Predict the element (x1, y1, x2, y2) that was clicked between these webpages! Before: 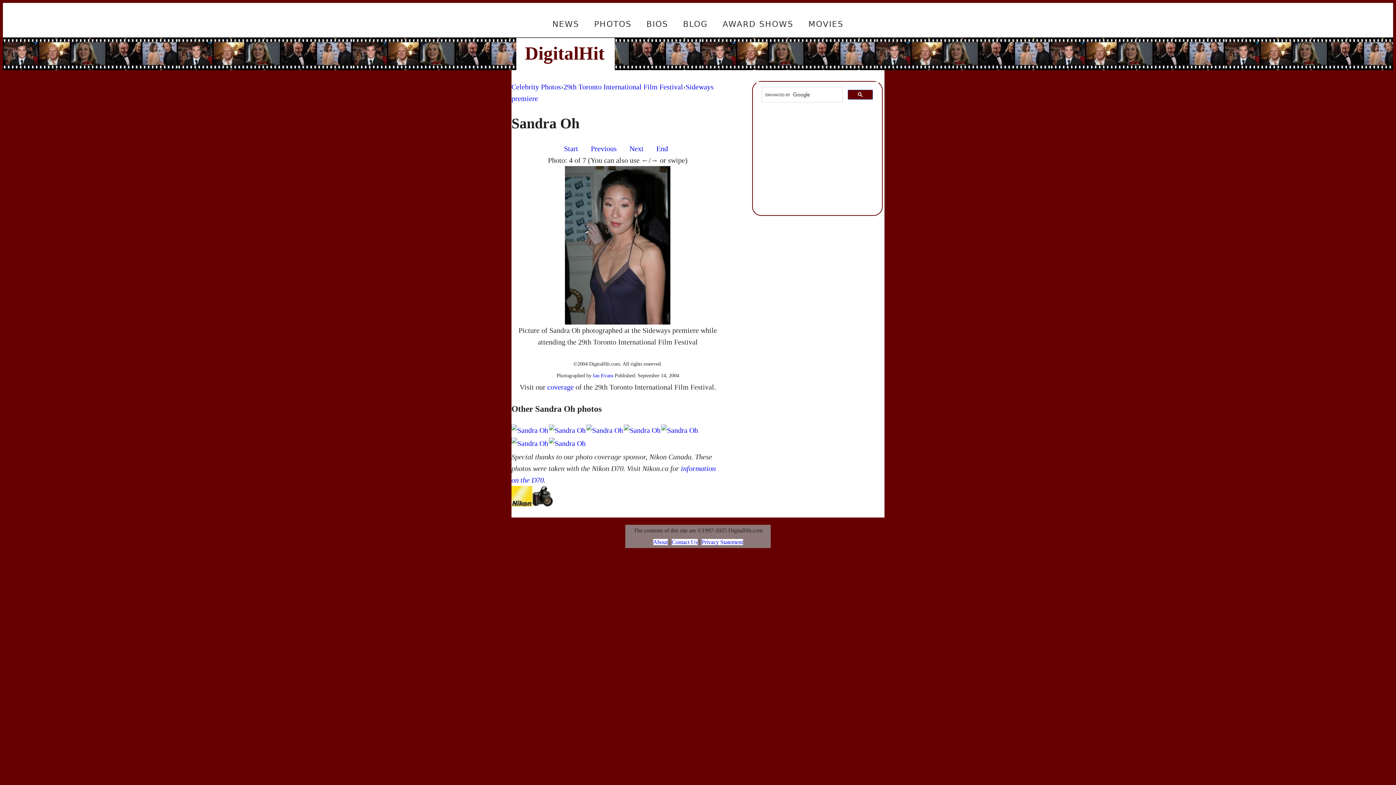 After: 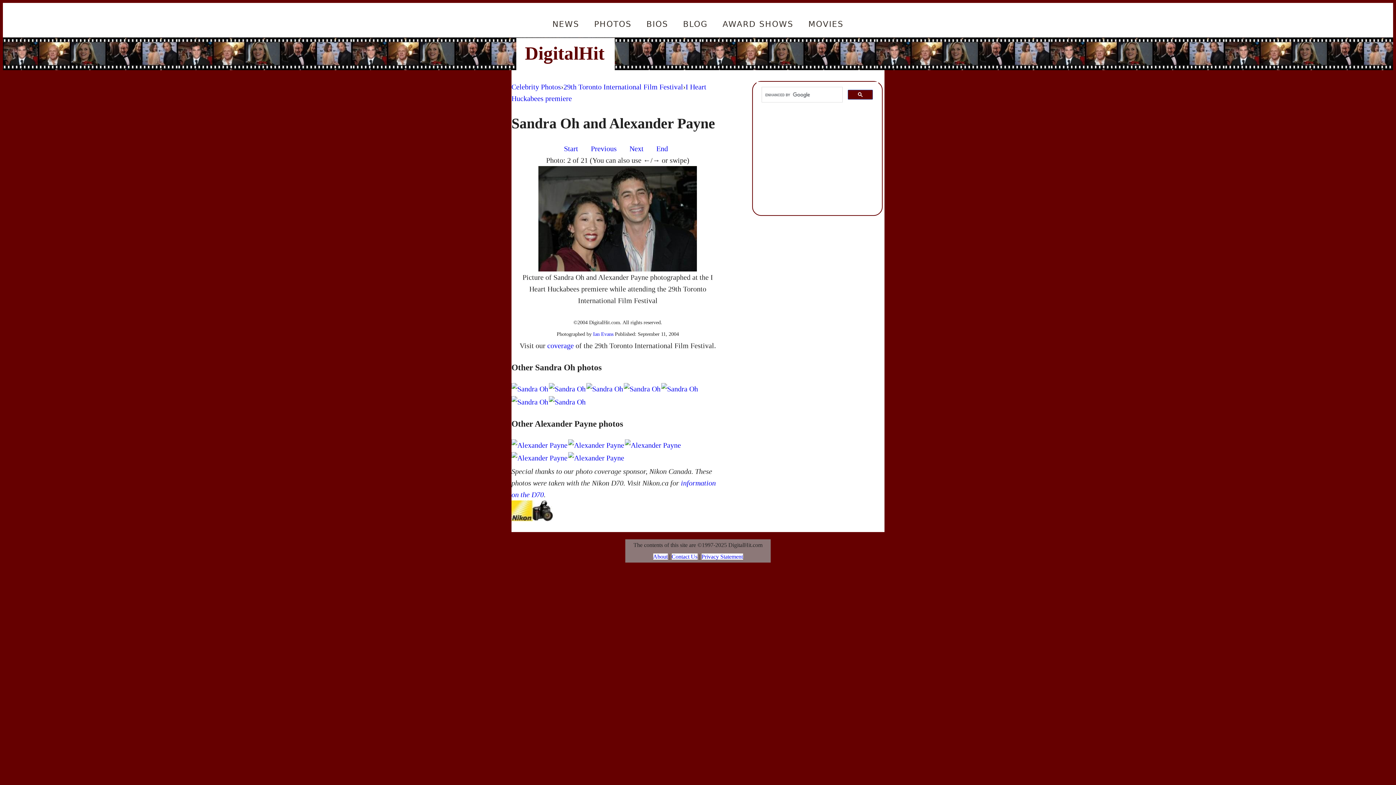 Action: bbox: (661, 425, 698, 433)